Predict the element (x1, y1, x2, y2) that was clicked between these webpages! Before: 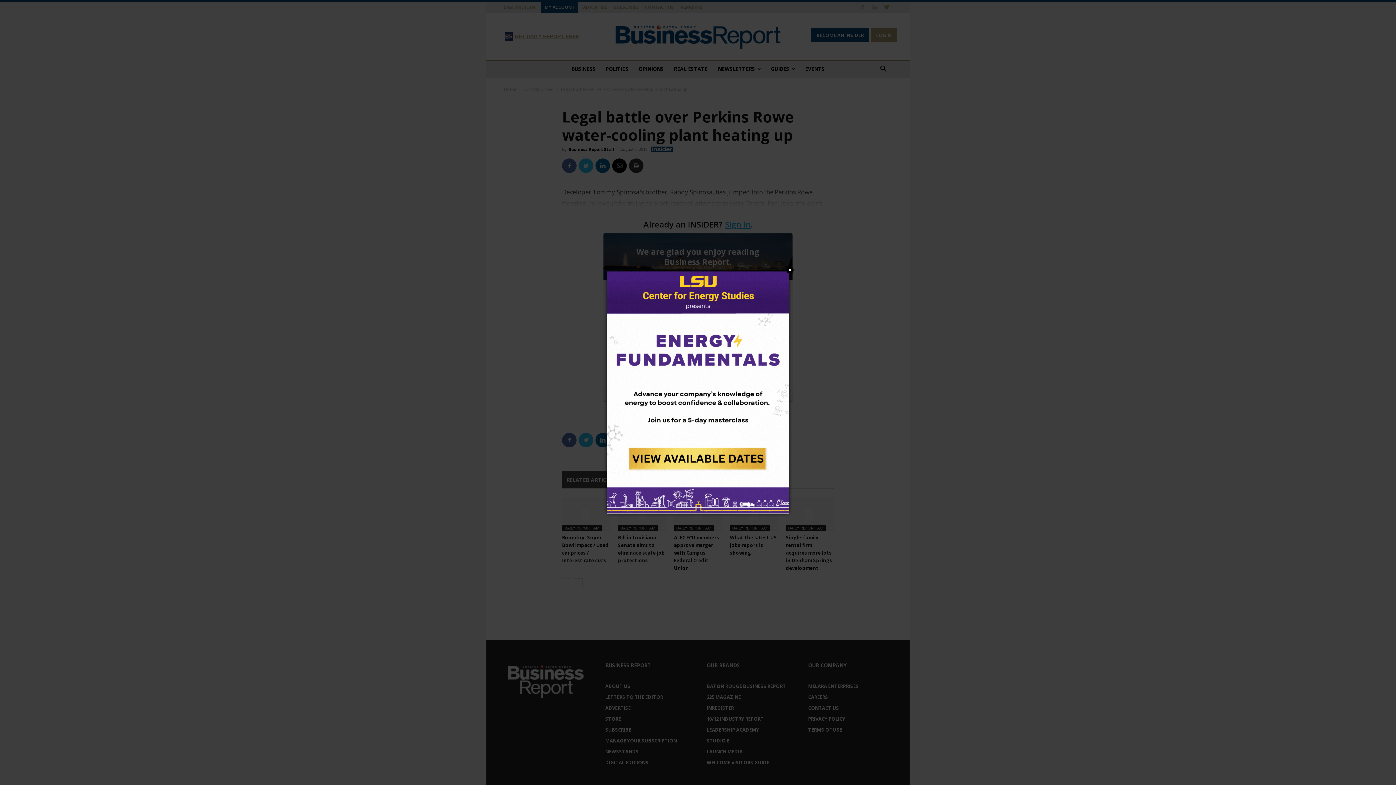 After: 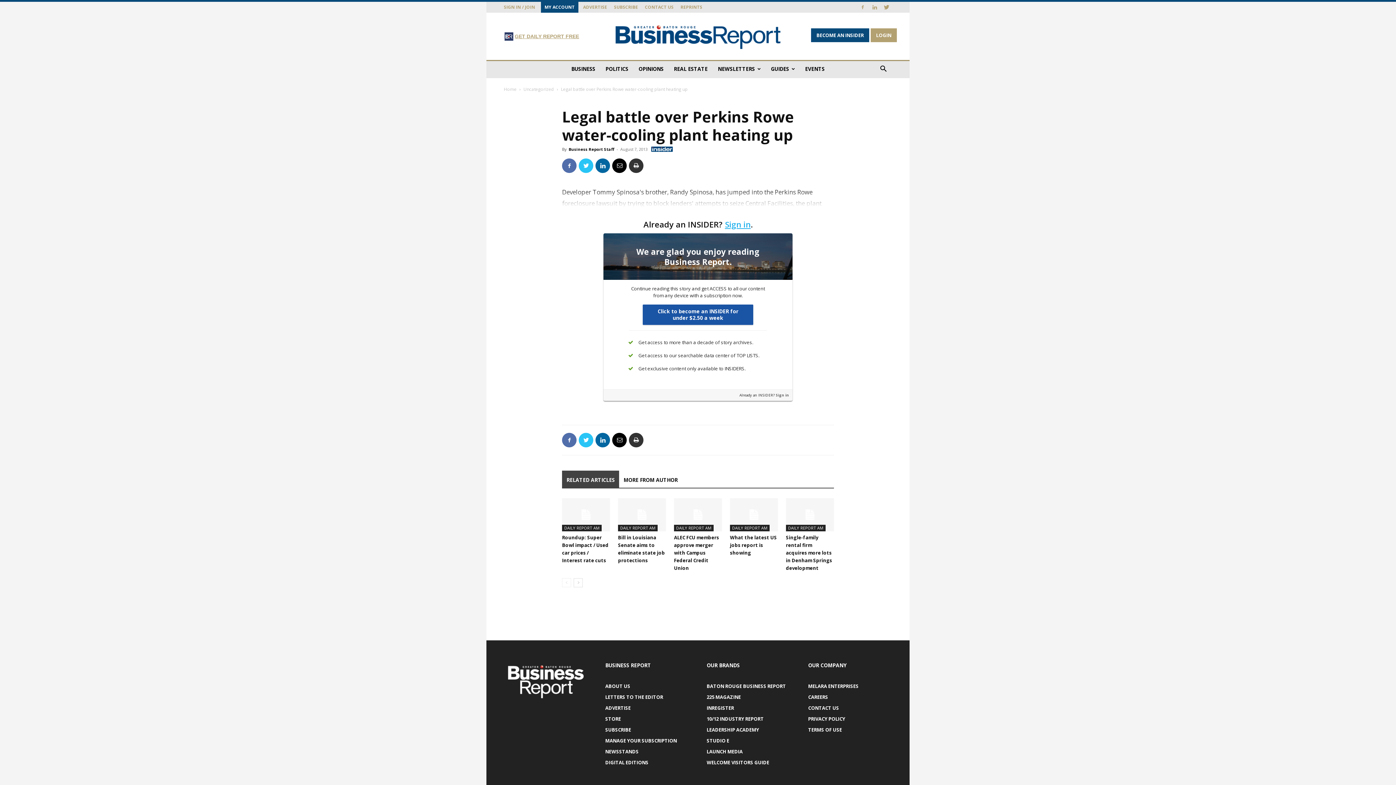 Action: bbox: (786, 266, 793, 273) label: Close